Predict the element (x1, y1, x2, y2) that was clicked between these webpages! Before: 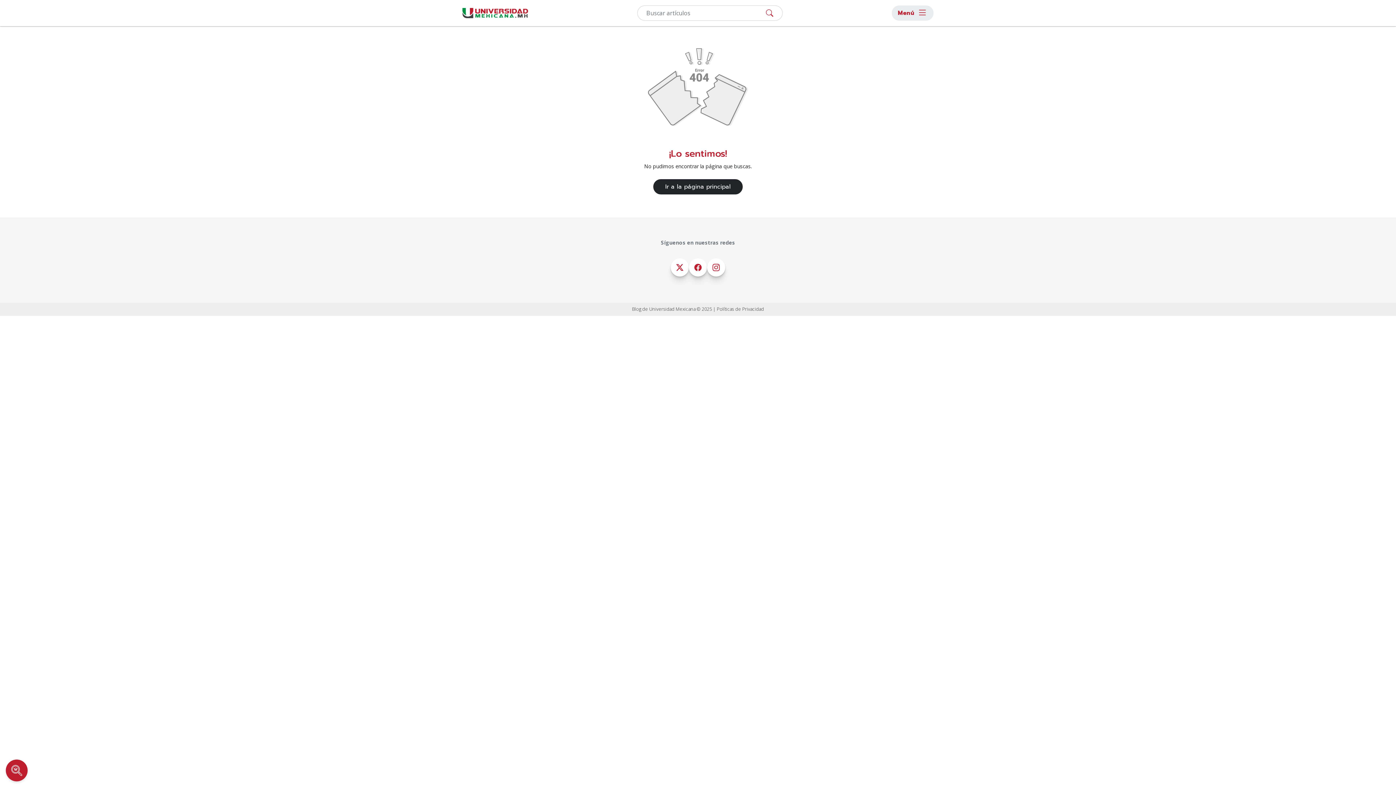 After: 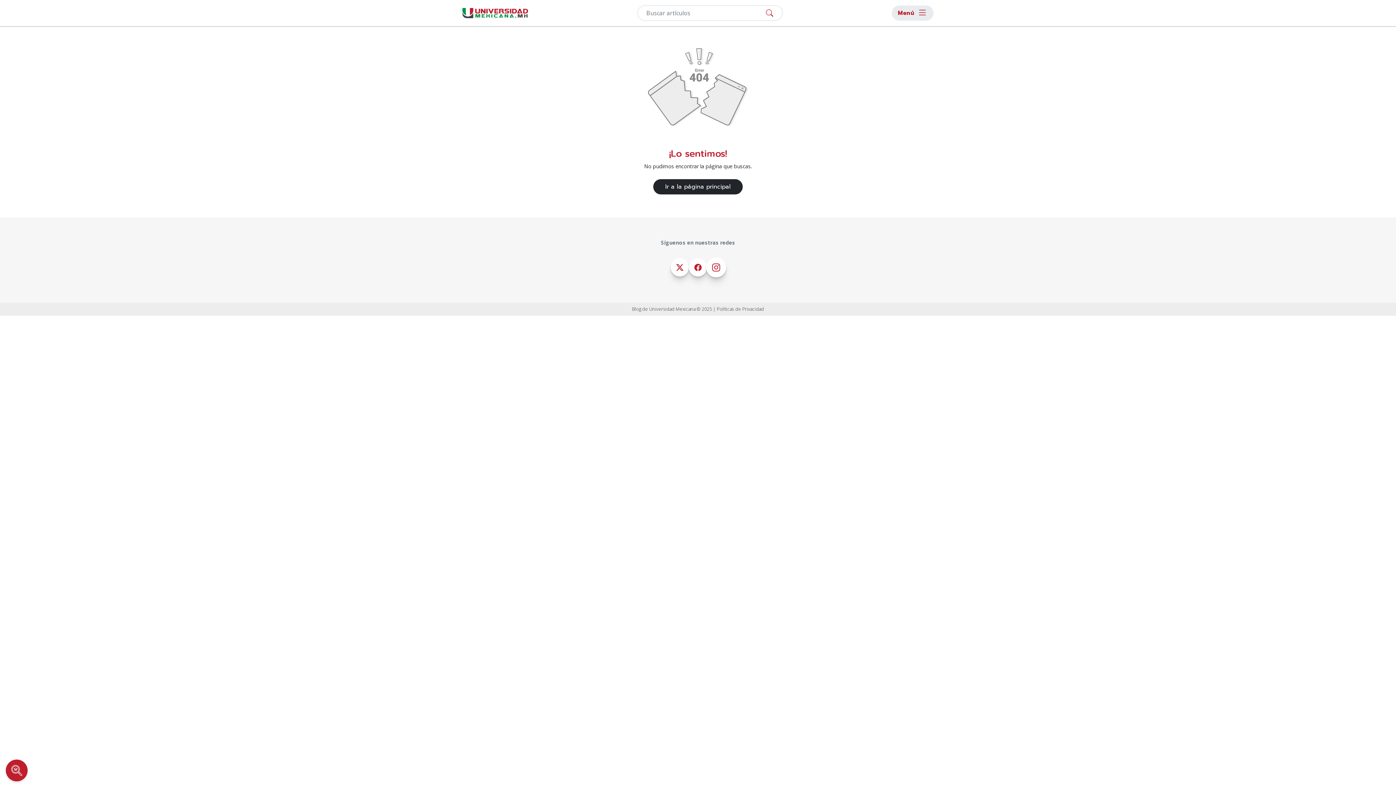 Action: bbox: (707, 258, 725, 276)